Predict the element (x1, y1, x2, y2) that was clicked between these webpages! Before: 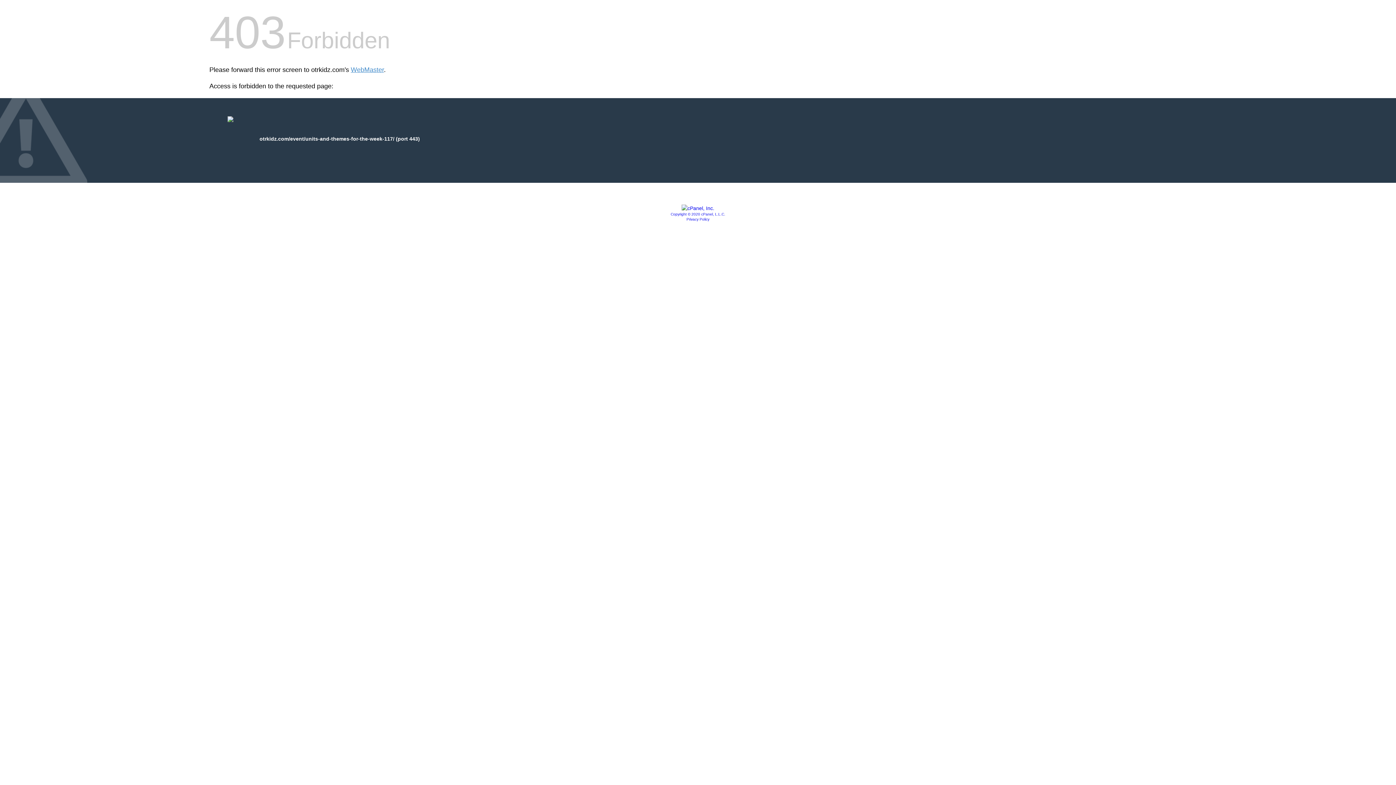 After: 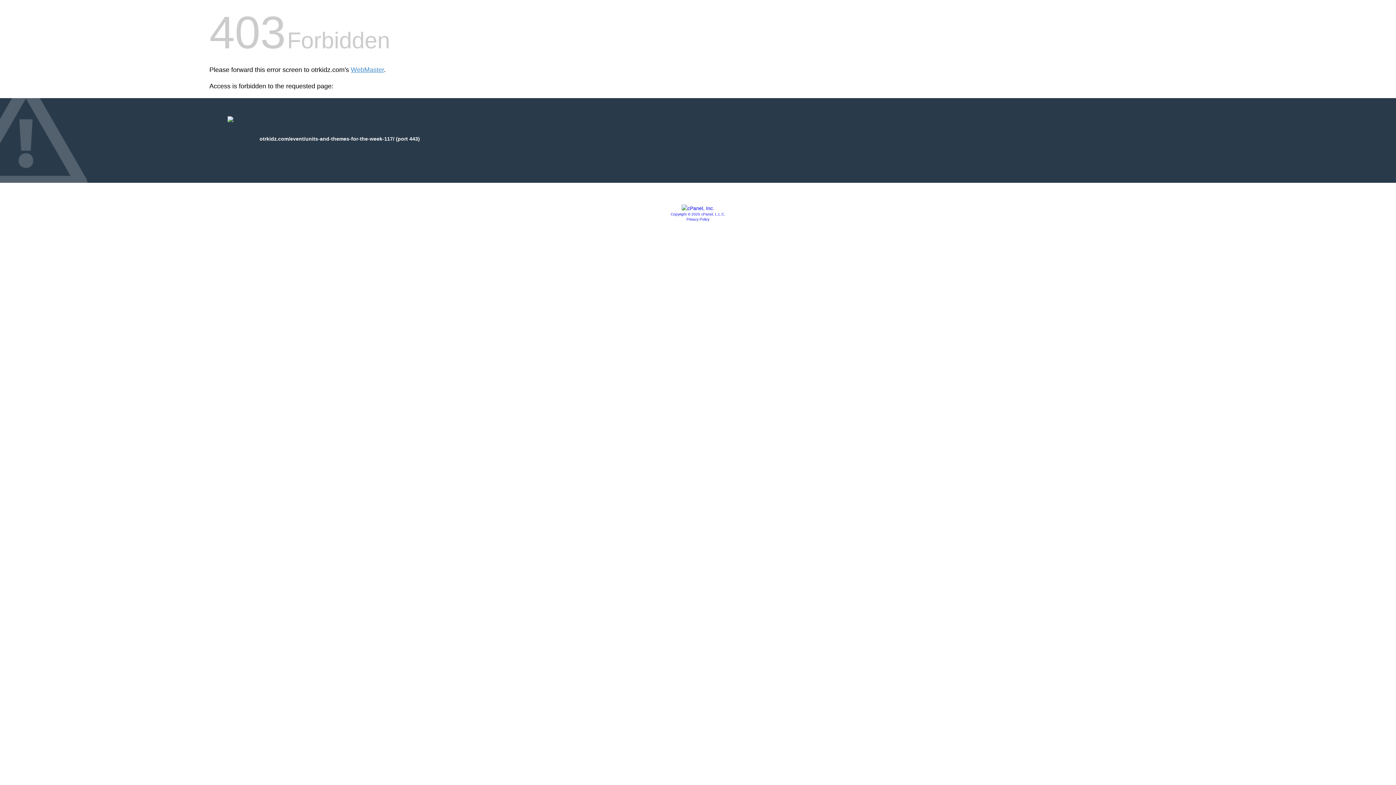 Action: label: Copyright © 2020 cPanel, L.L.C. bbox: (670, 212, 725, 216)